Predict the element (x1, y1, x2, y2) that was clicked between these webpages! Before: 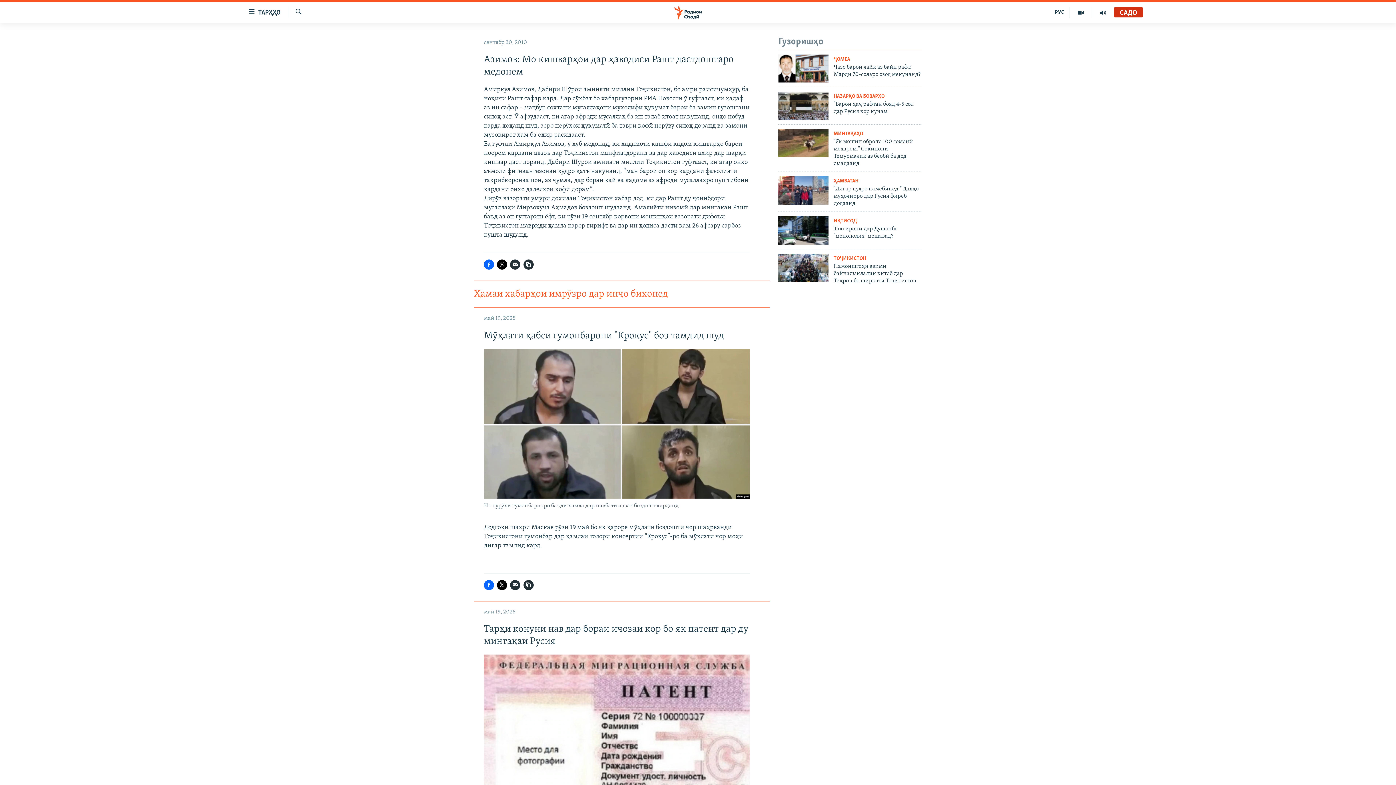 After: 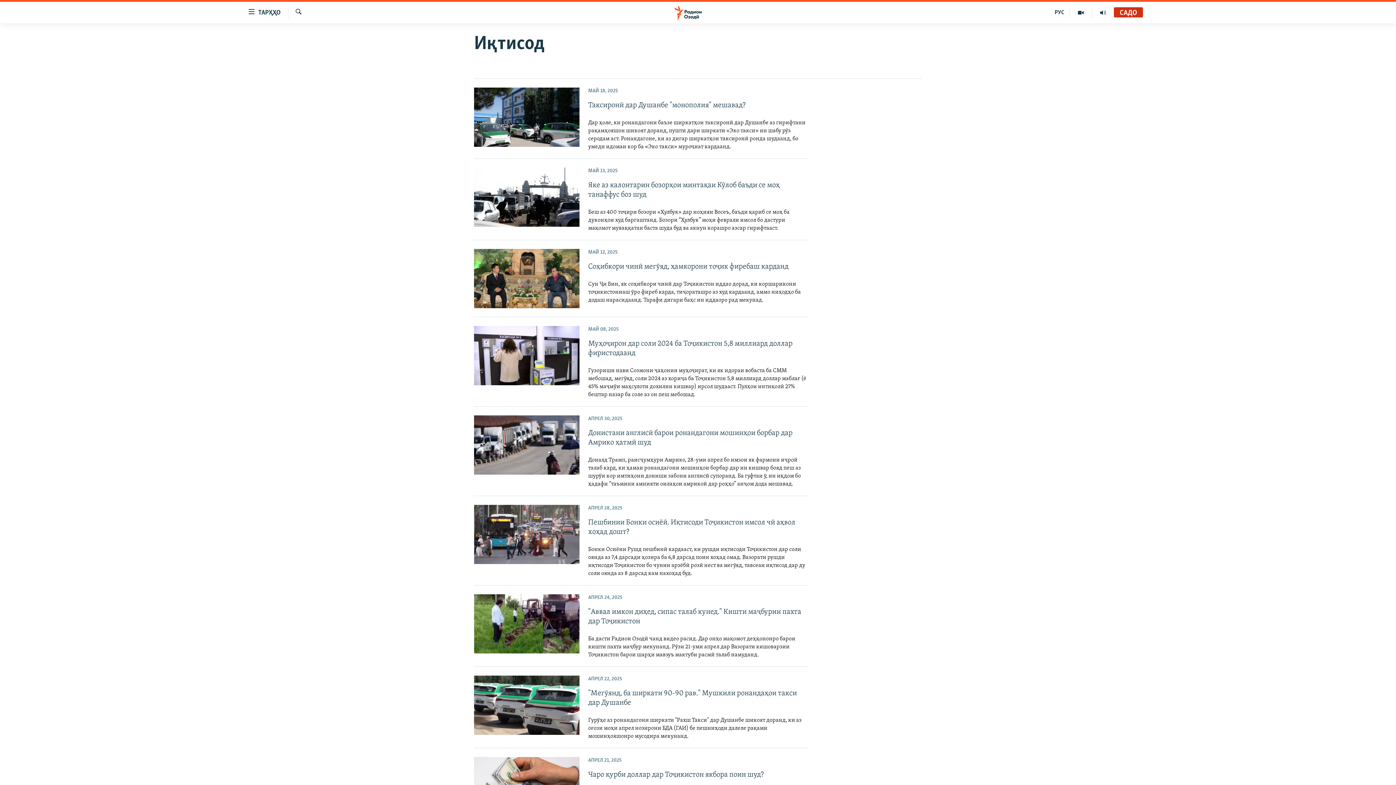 Action: bbox: (833, 218, 857, 223) label: ИҚТИСОД